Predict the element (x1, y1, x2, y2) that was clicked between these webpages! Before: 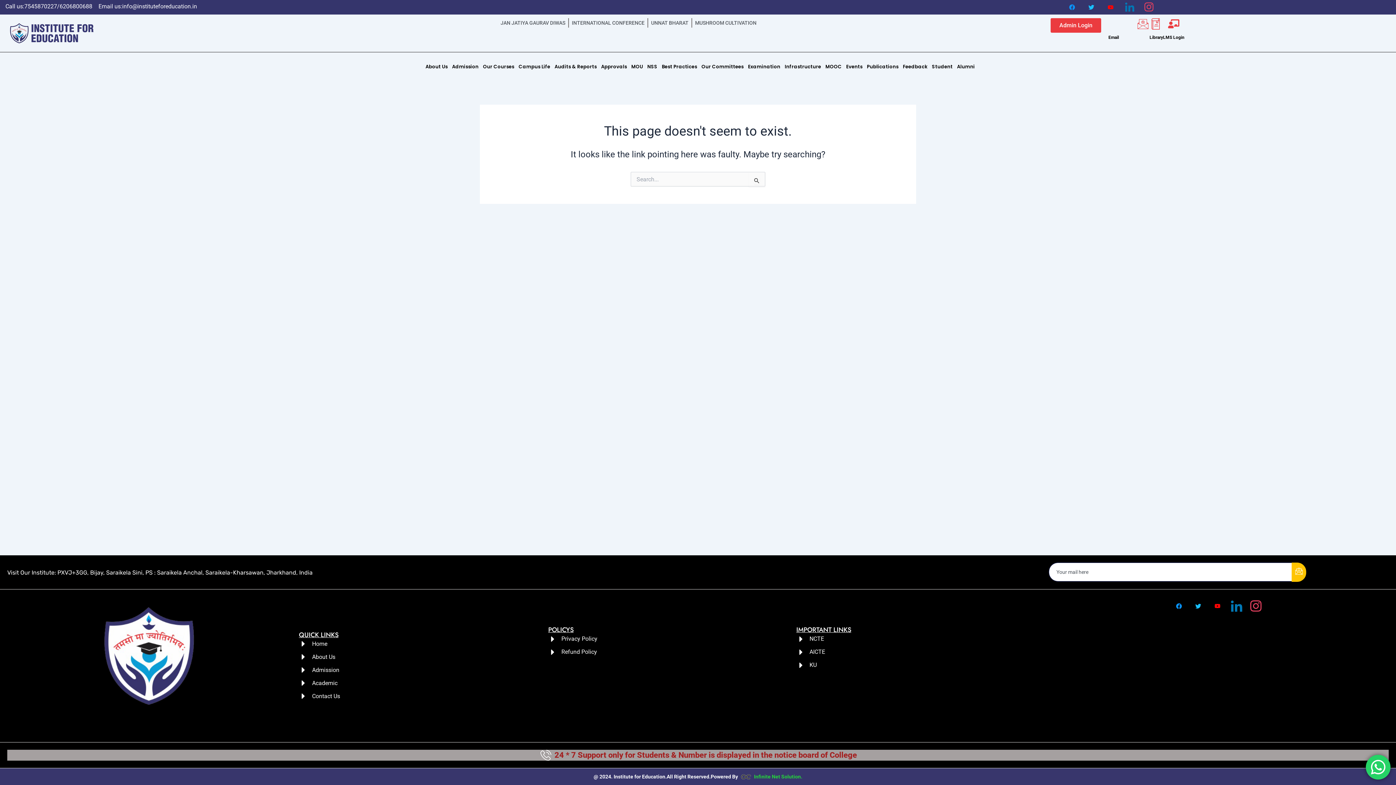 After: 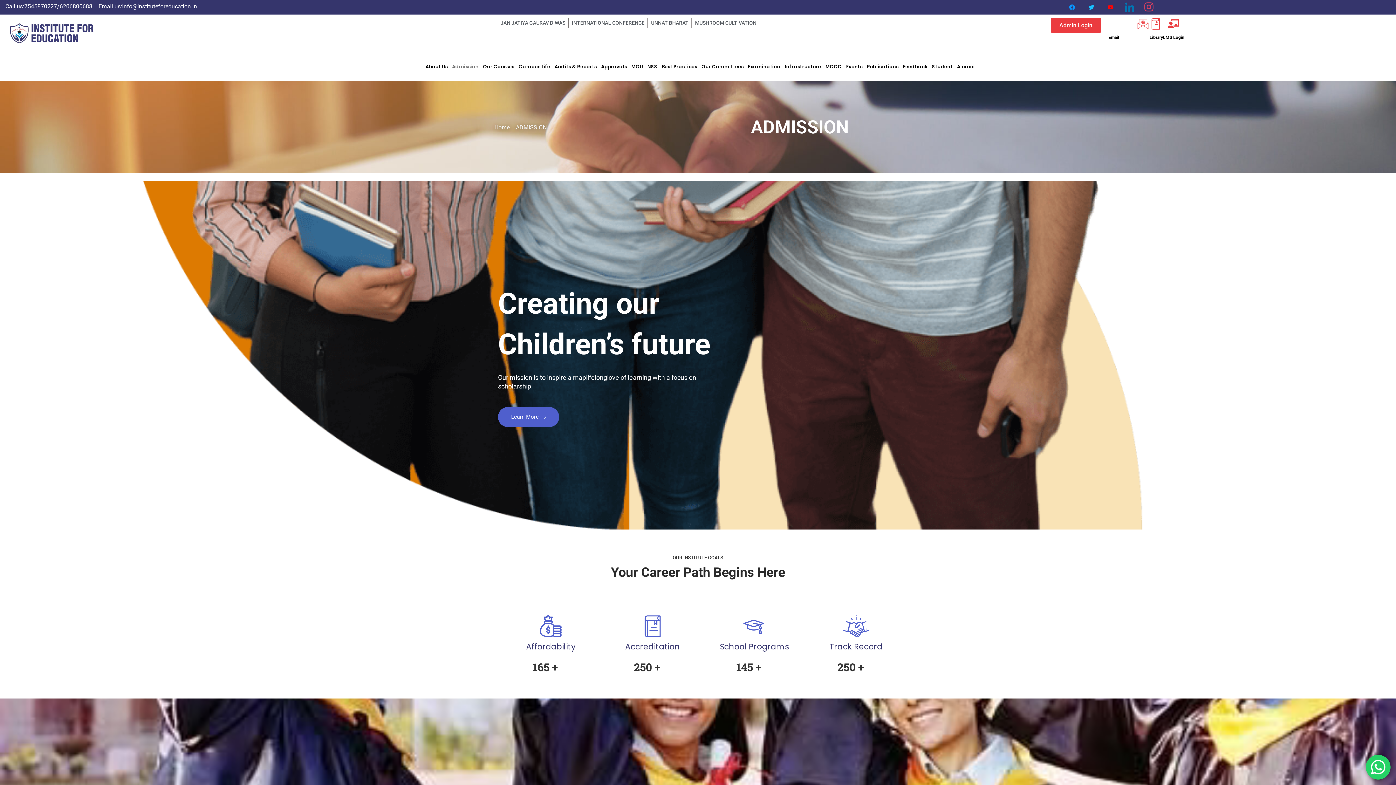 Action: label: Admission bbox: (447, 52, 478, 81)